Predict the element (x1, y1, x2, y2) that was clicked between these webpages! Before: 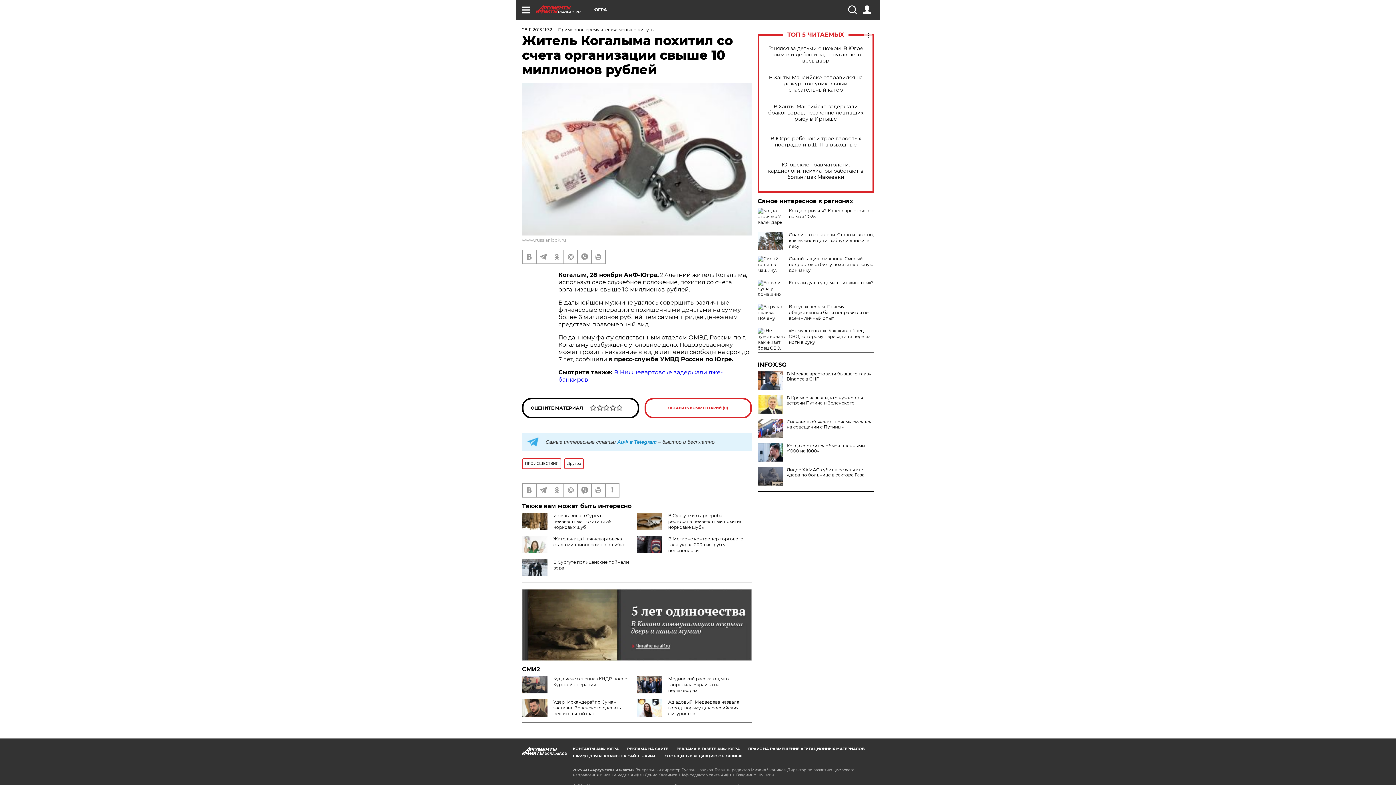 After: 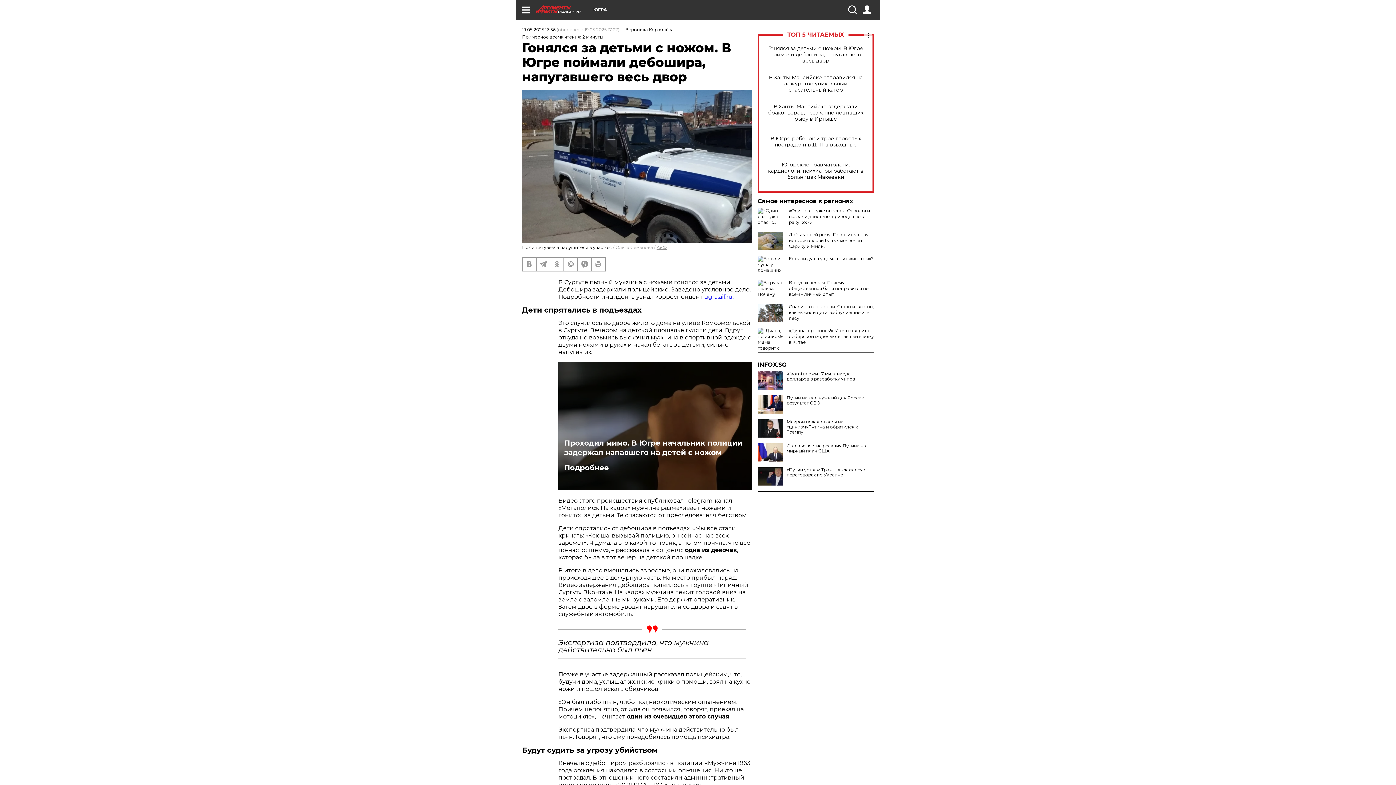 Action: label: Гонялся за детьми с ножом. В Югре поймали дебошира, напугавшего весь двор bbox: (765, 45, 866, 63)